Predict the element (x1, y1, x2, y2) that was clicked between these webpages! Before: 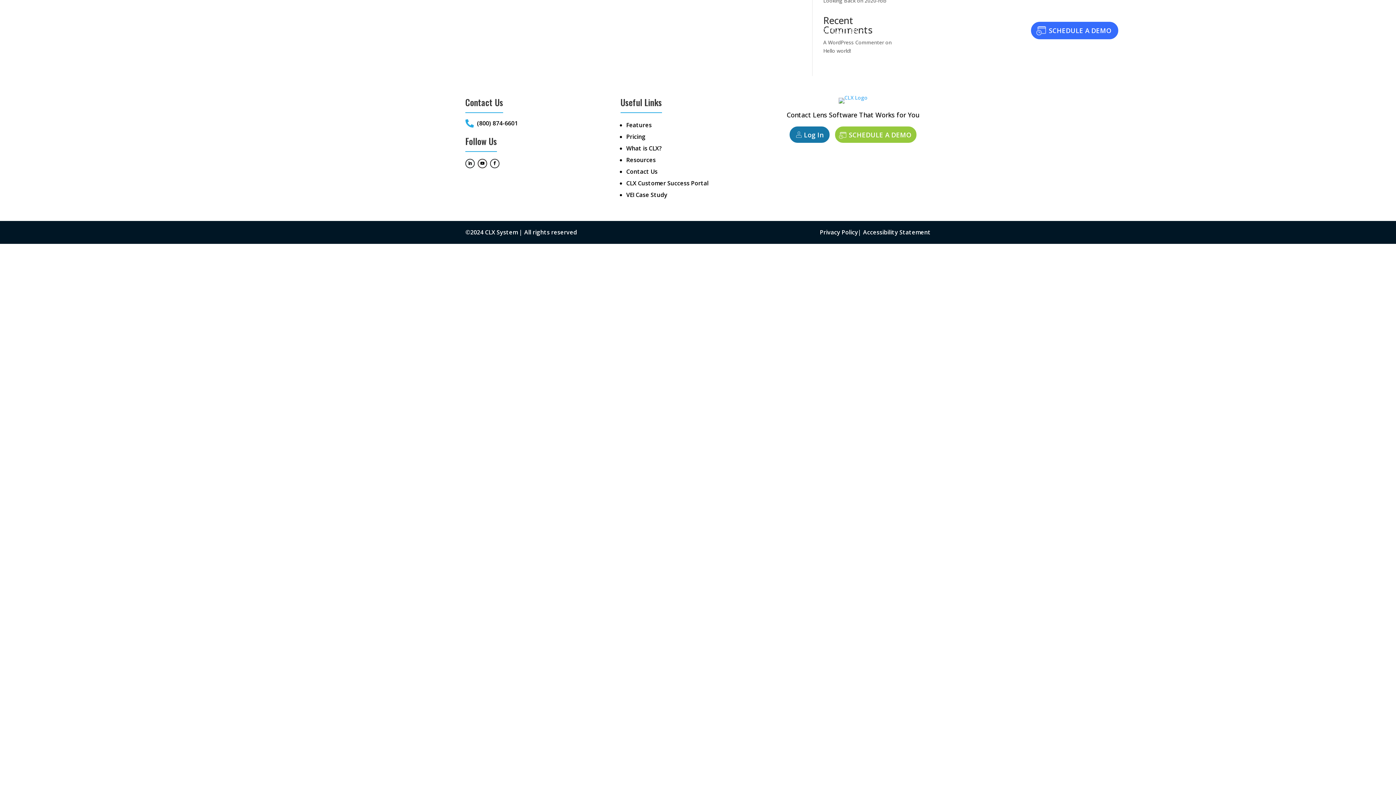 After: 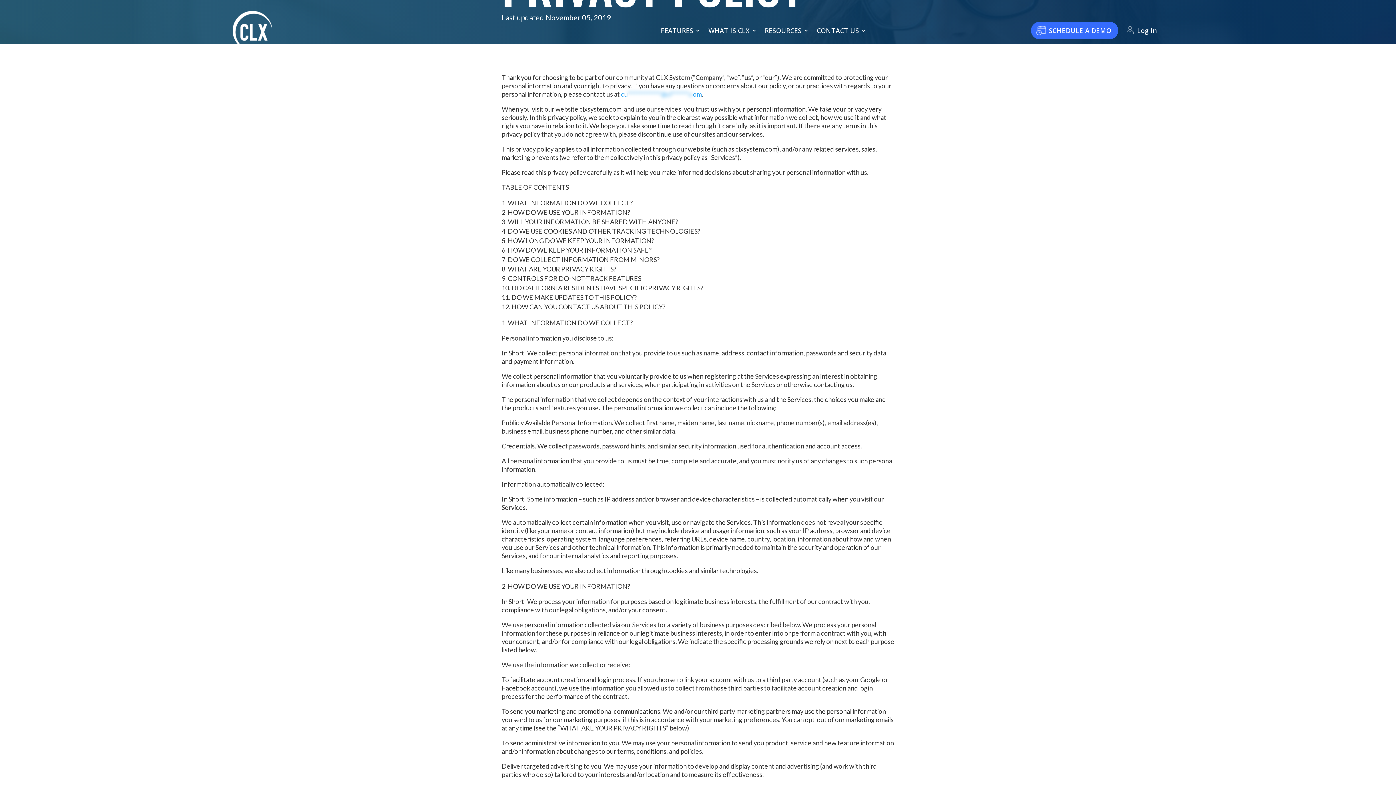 Action: bbox: (819, 228, 858, 236) label: Privacy Policy